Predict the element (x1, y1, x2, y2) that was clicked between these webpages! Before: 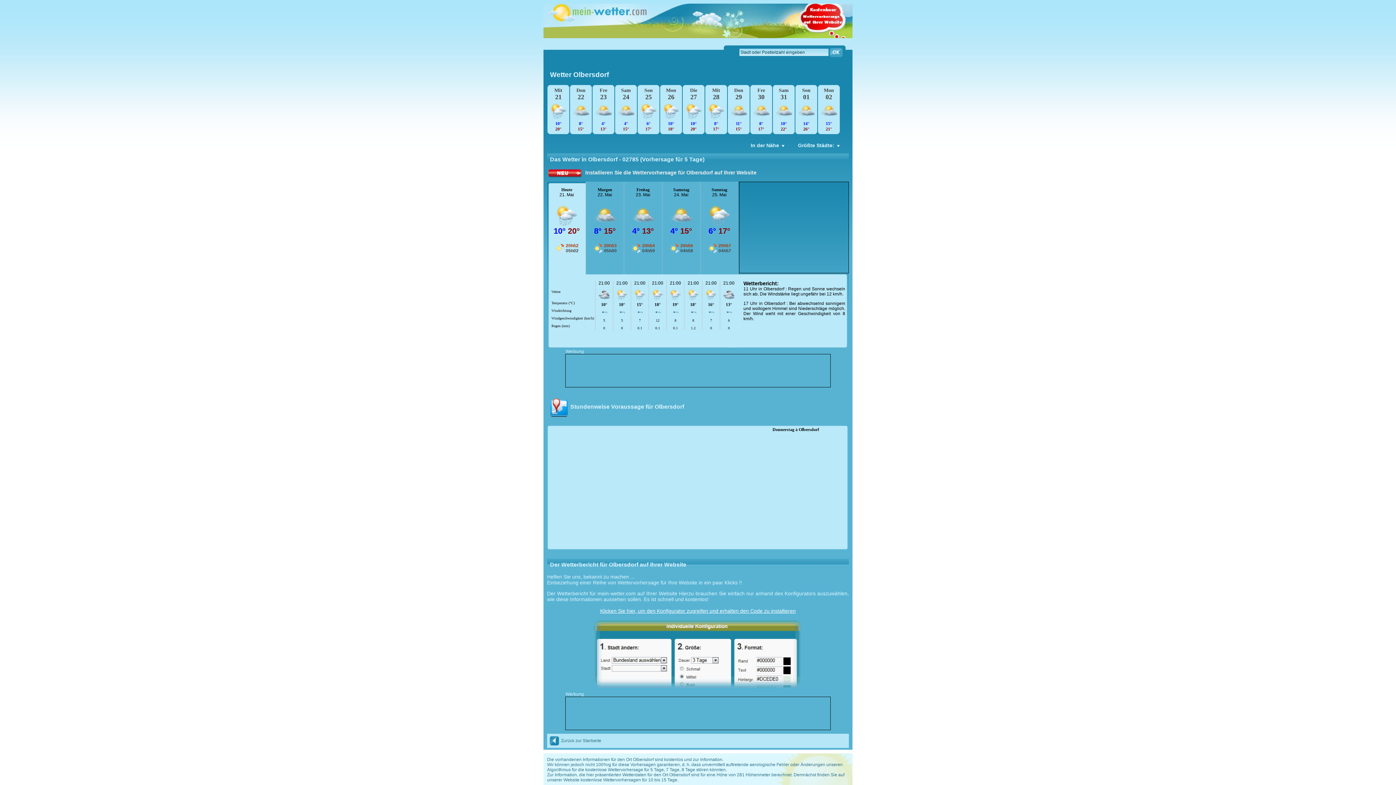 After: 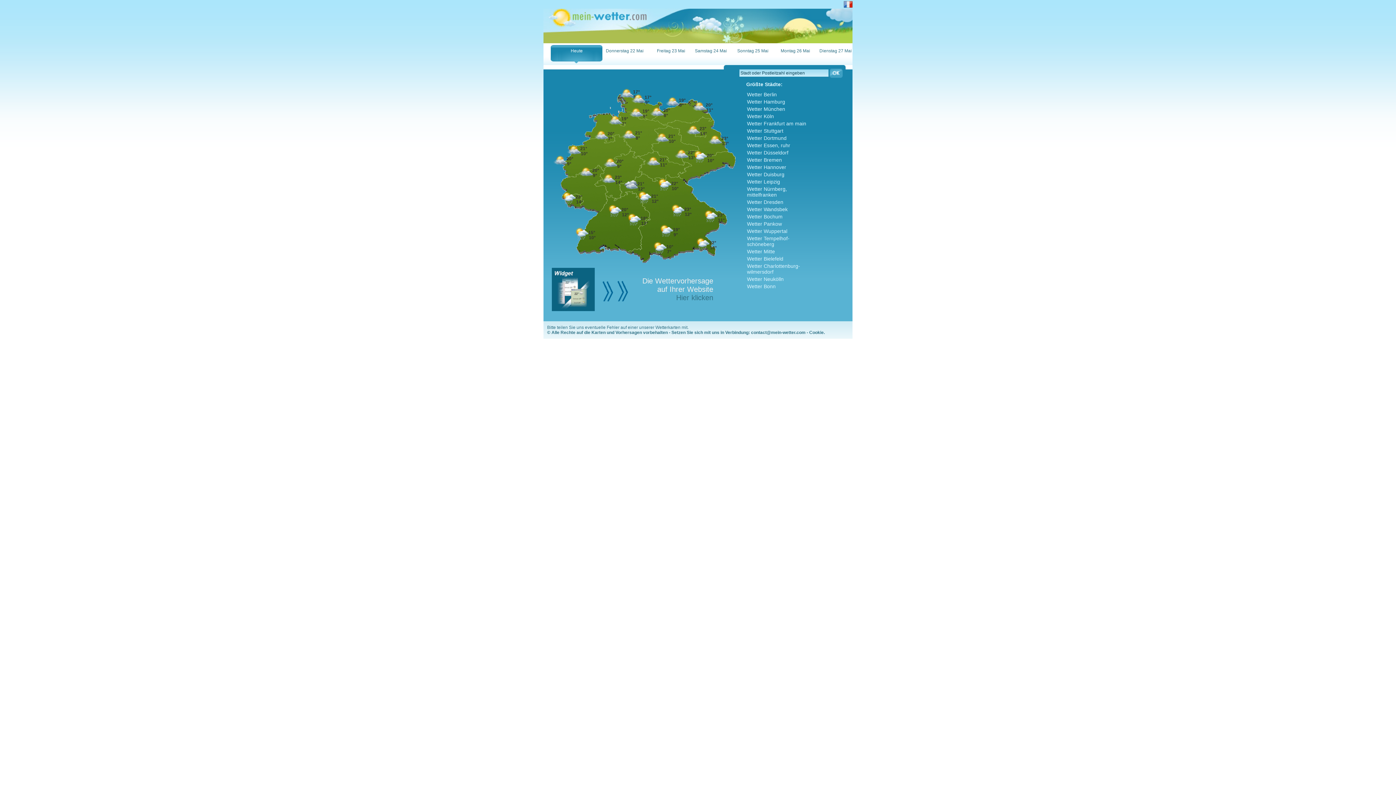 Action: bbox: (549, 738, 601, 743) label: Zurück zur Startseite